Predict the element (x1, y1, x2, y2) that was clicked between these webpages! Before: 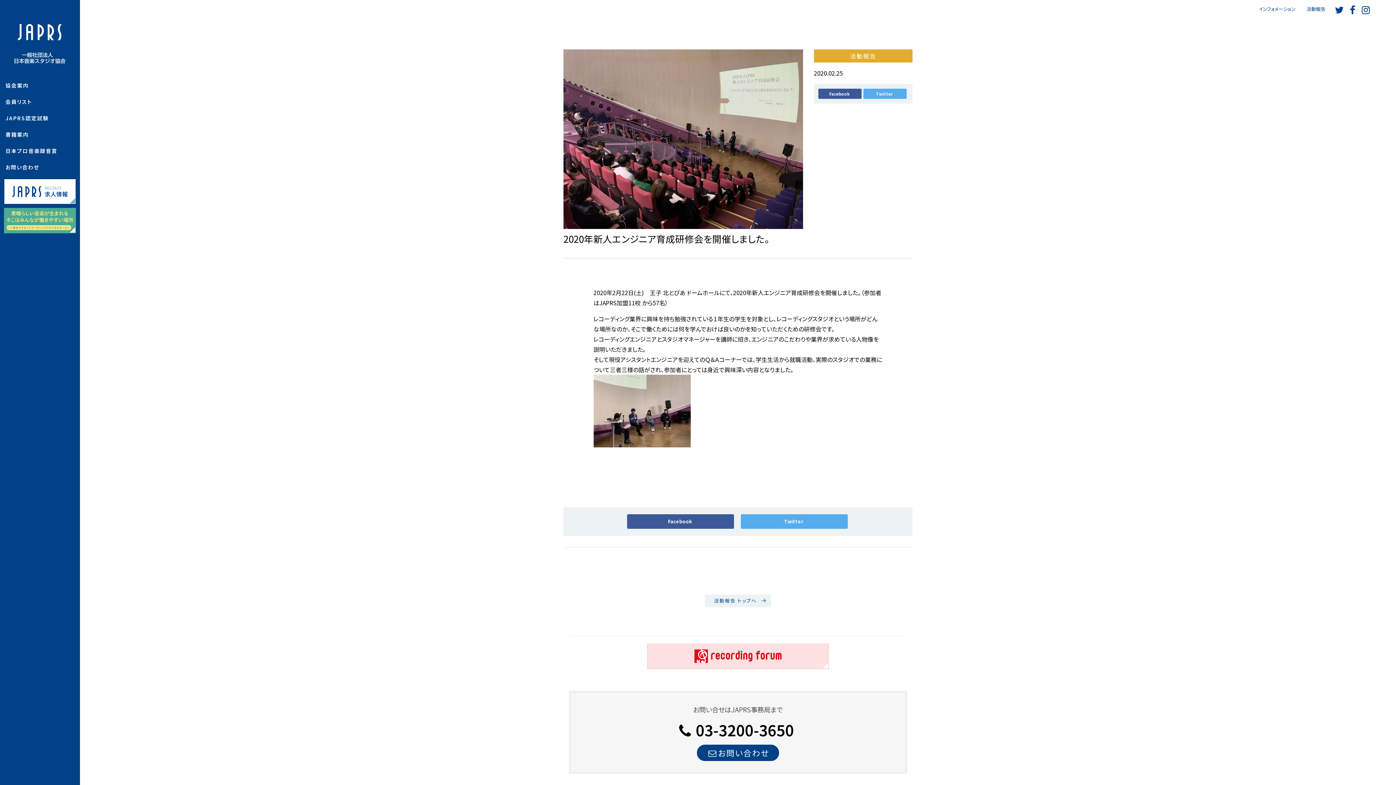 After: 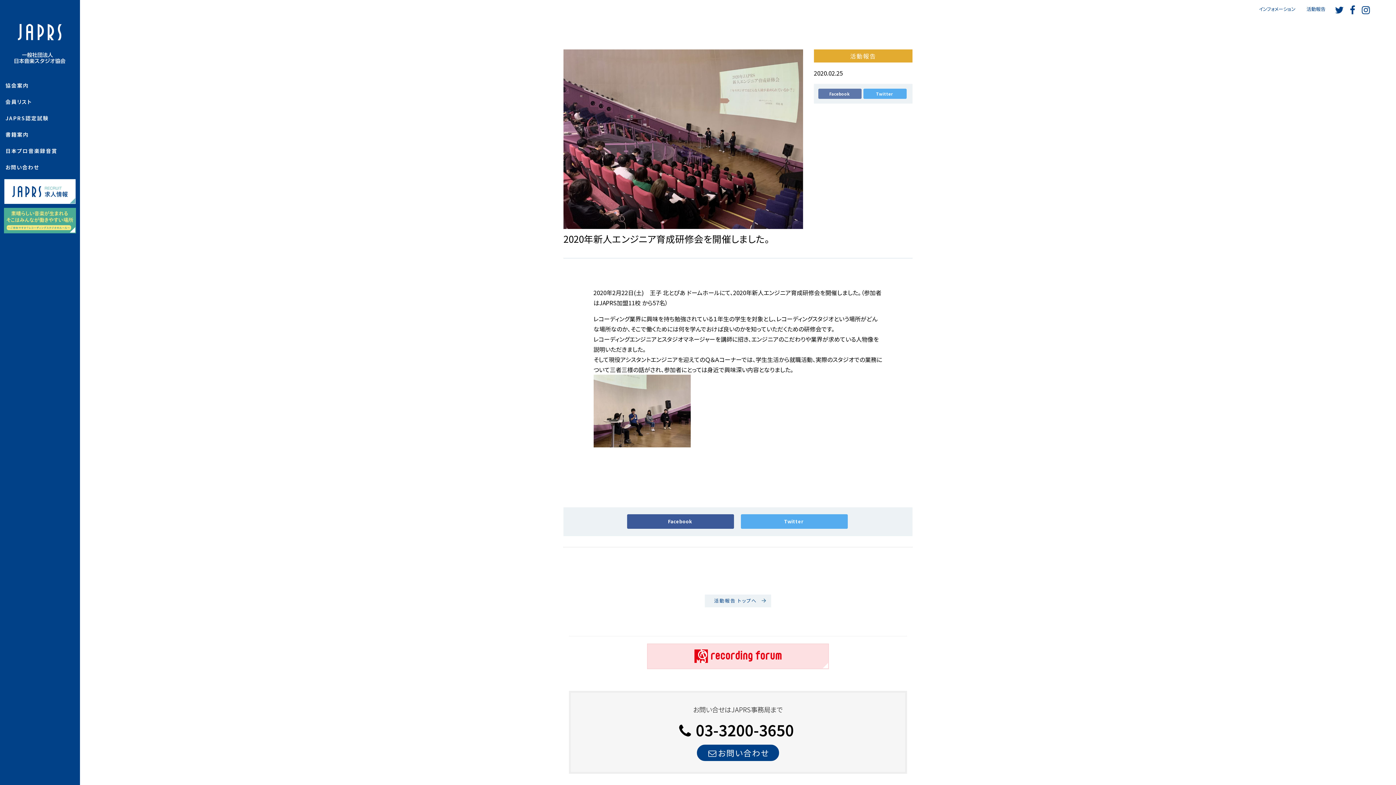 Action: label: Facebook  bbox: (818, 88, 861, 98)